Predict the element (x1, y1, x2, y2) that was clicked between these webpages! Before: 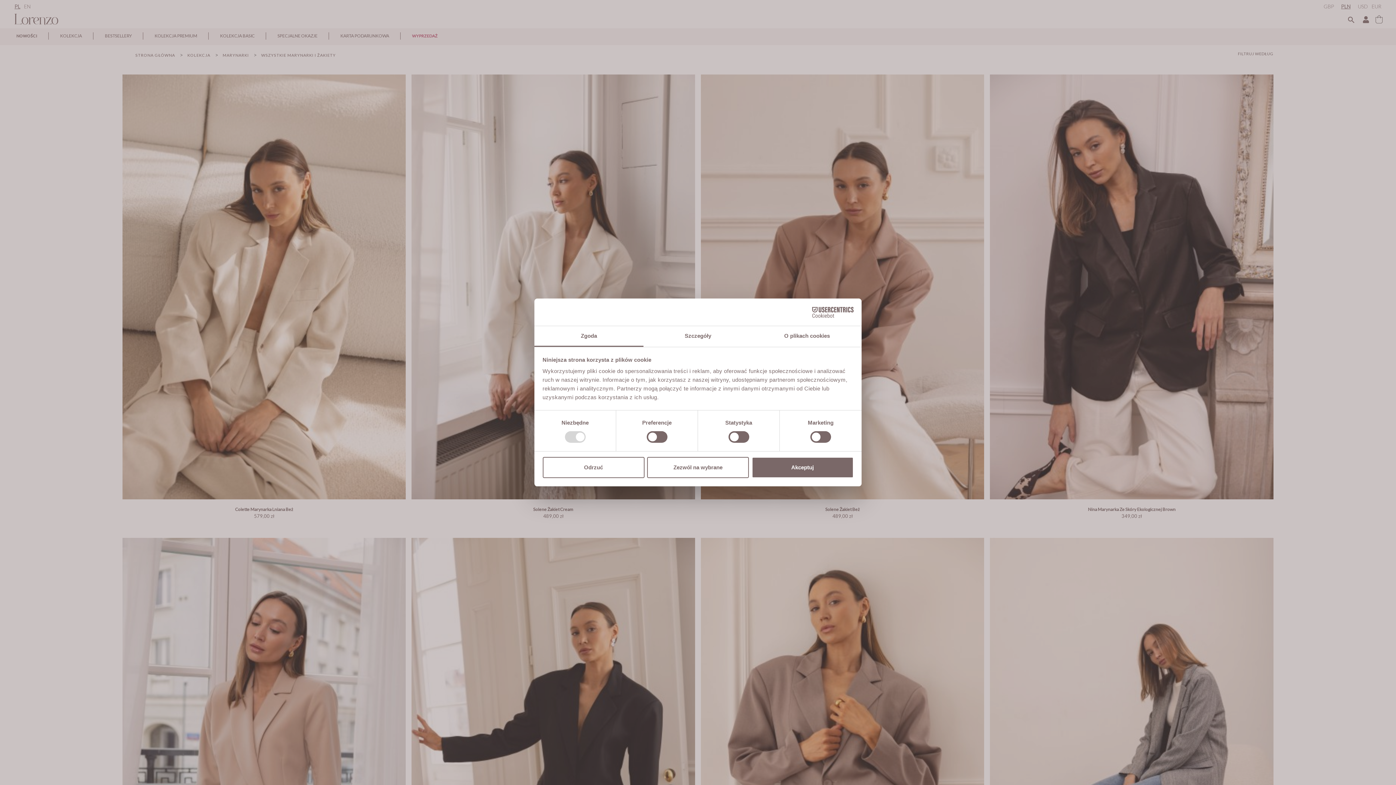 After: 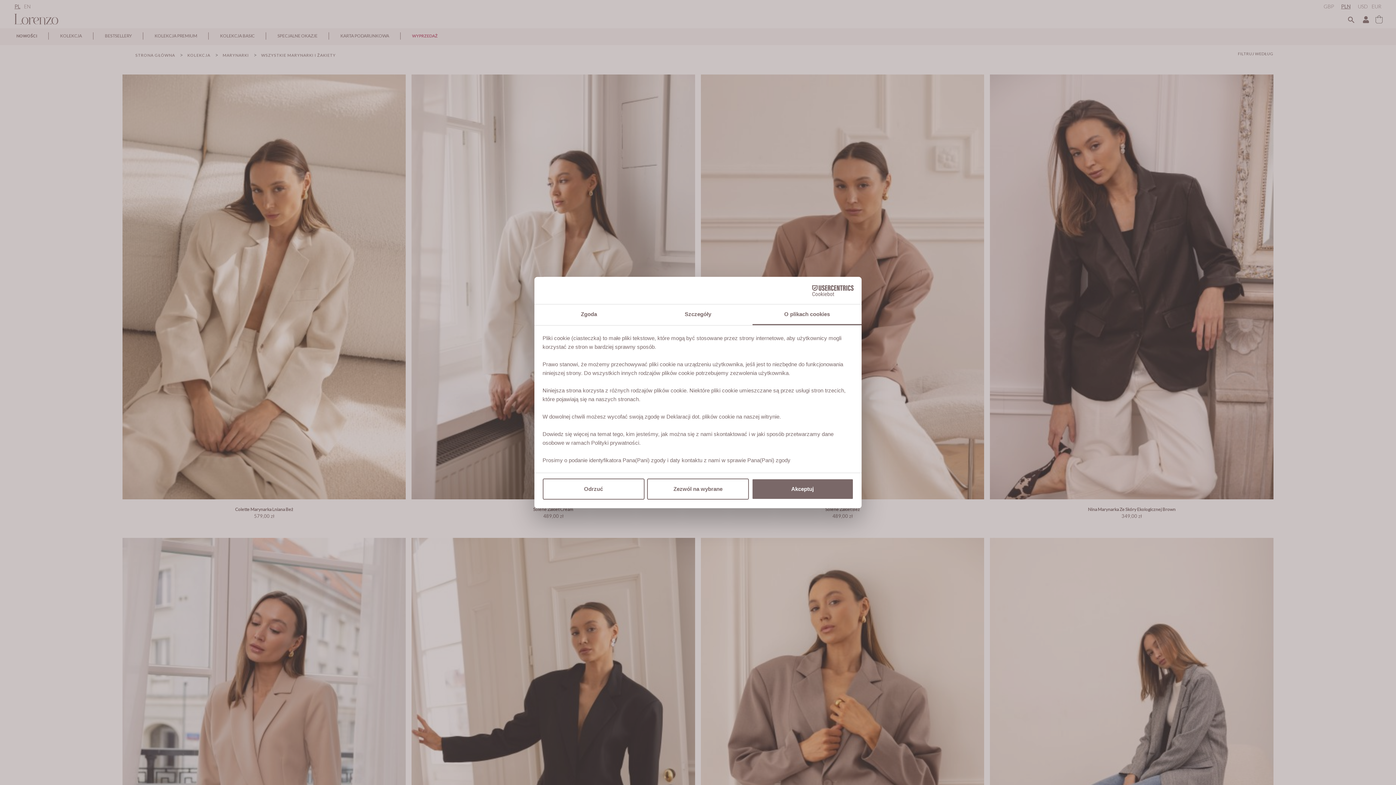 Action: label: O plikach cookies bbox: (752, 326, 861, 347)